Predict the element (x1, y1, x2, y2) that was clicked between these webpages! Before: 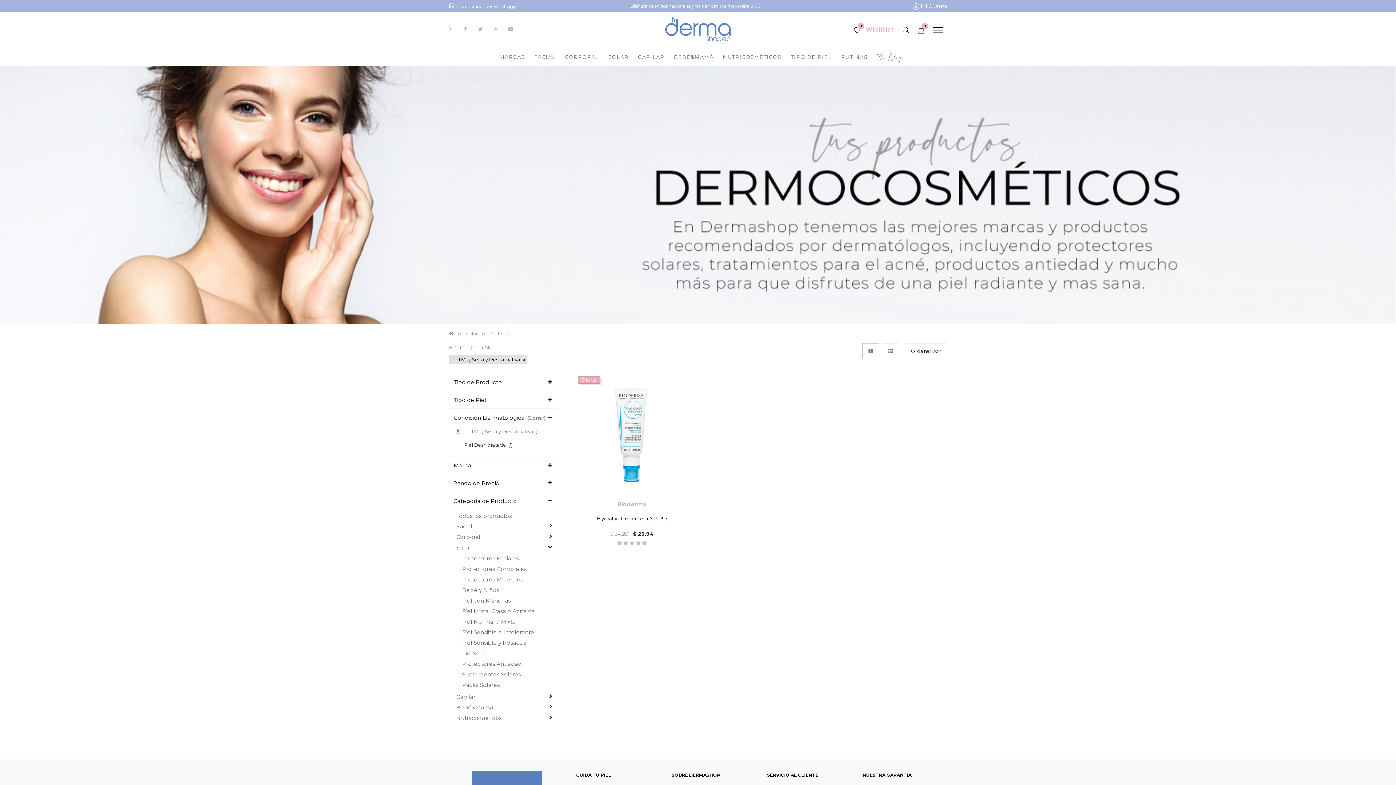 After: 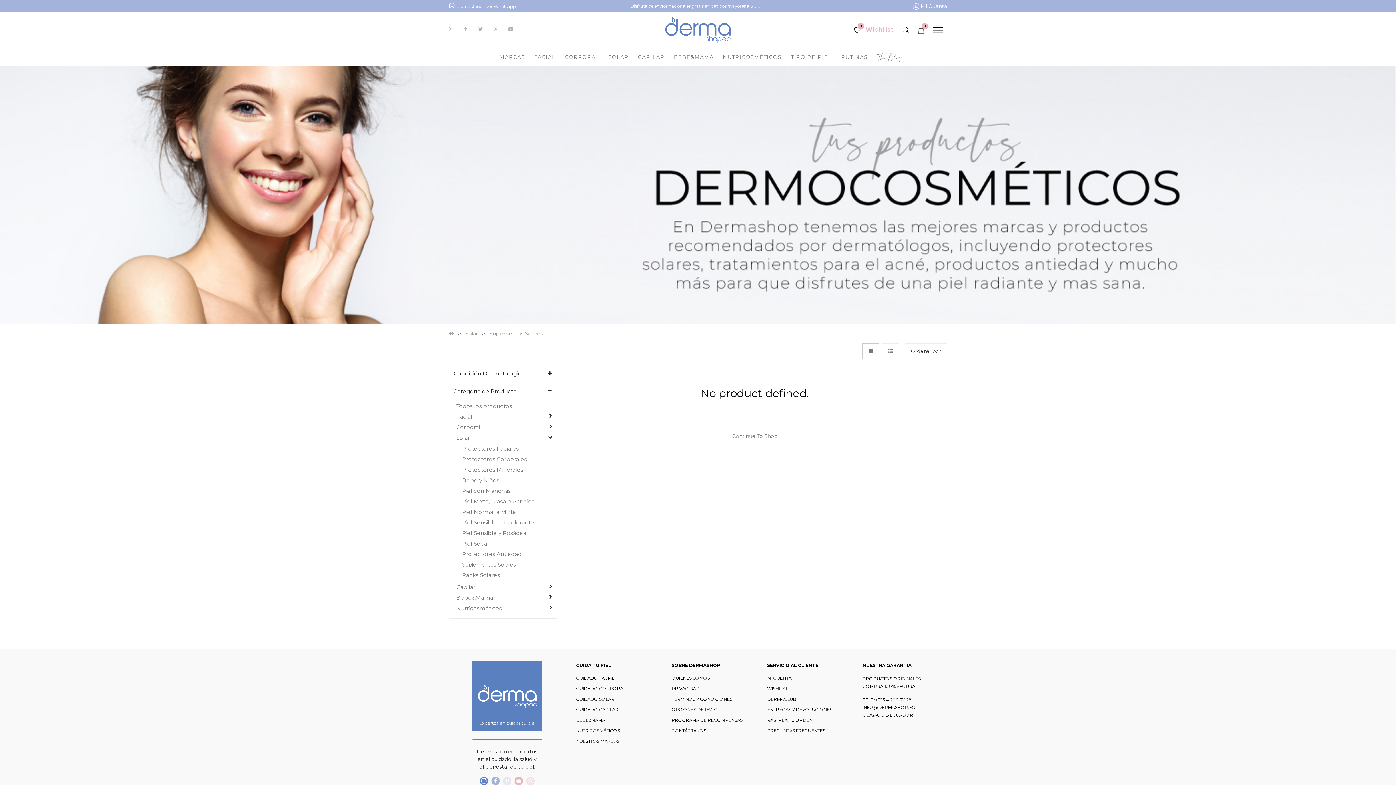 Action: label: Suplementos Solares bbox: (461, 671, 543, 678)